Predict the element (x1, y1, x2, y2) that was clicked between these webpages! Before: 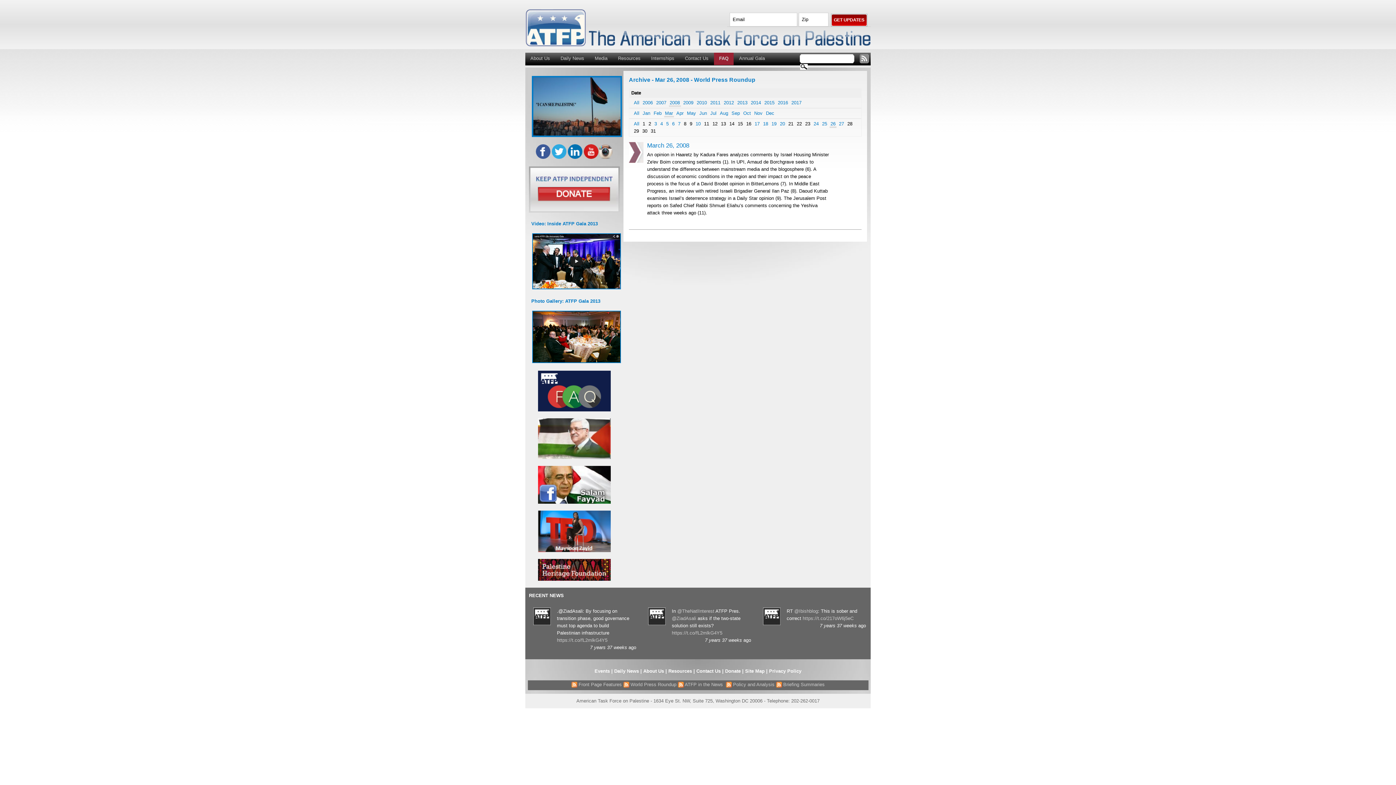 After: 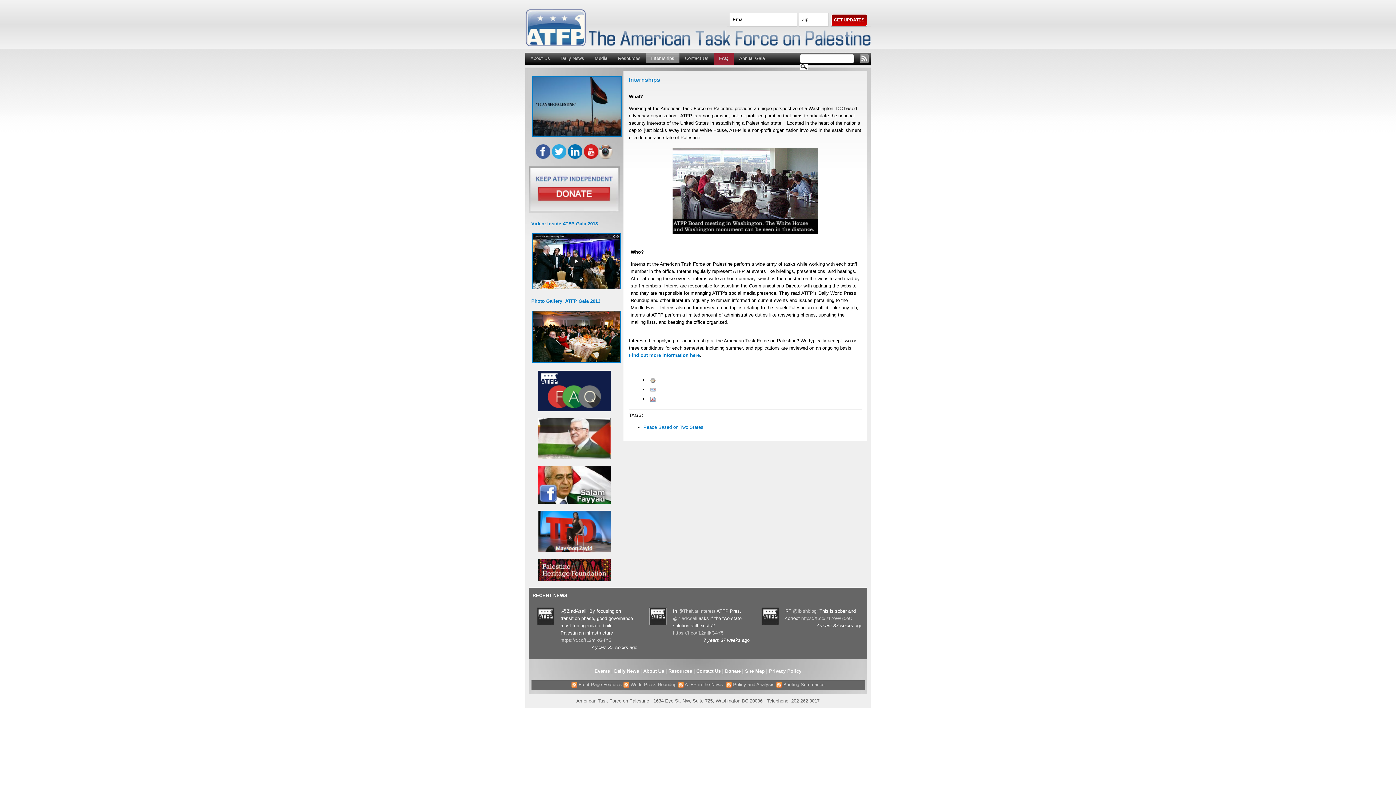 Action: bbox: (646, 53, 679, 63) label: Internships